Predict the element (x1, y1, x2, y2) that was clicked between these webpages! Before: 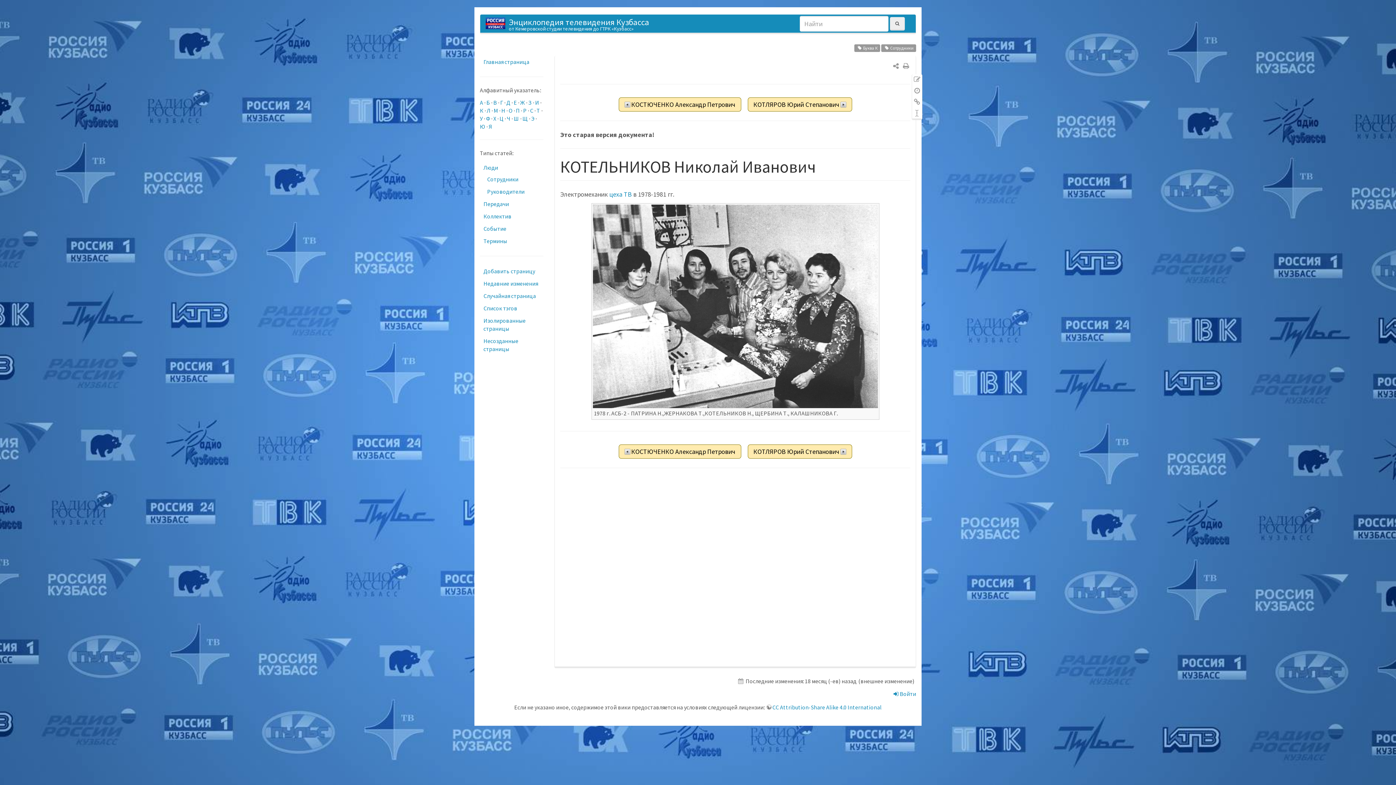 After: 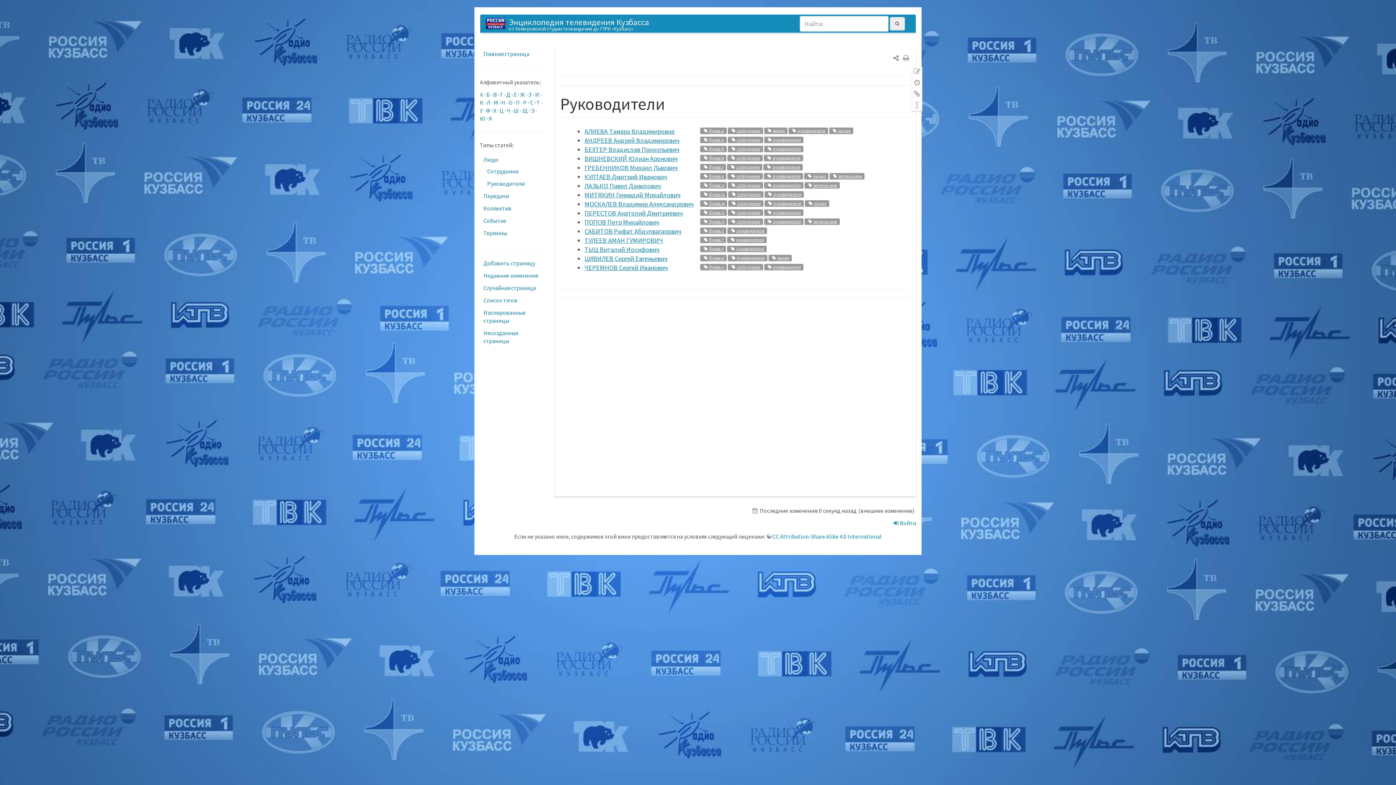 Action: bbox: (483, 185, 543, 197) label: Руководители